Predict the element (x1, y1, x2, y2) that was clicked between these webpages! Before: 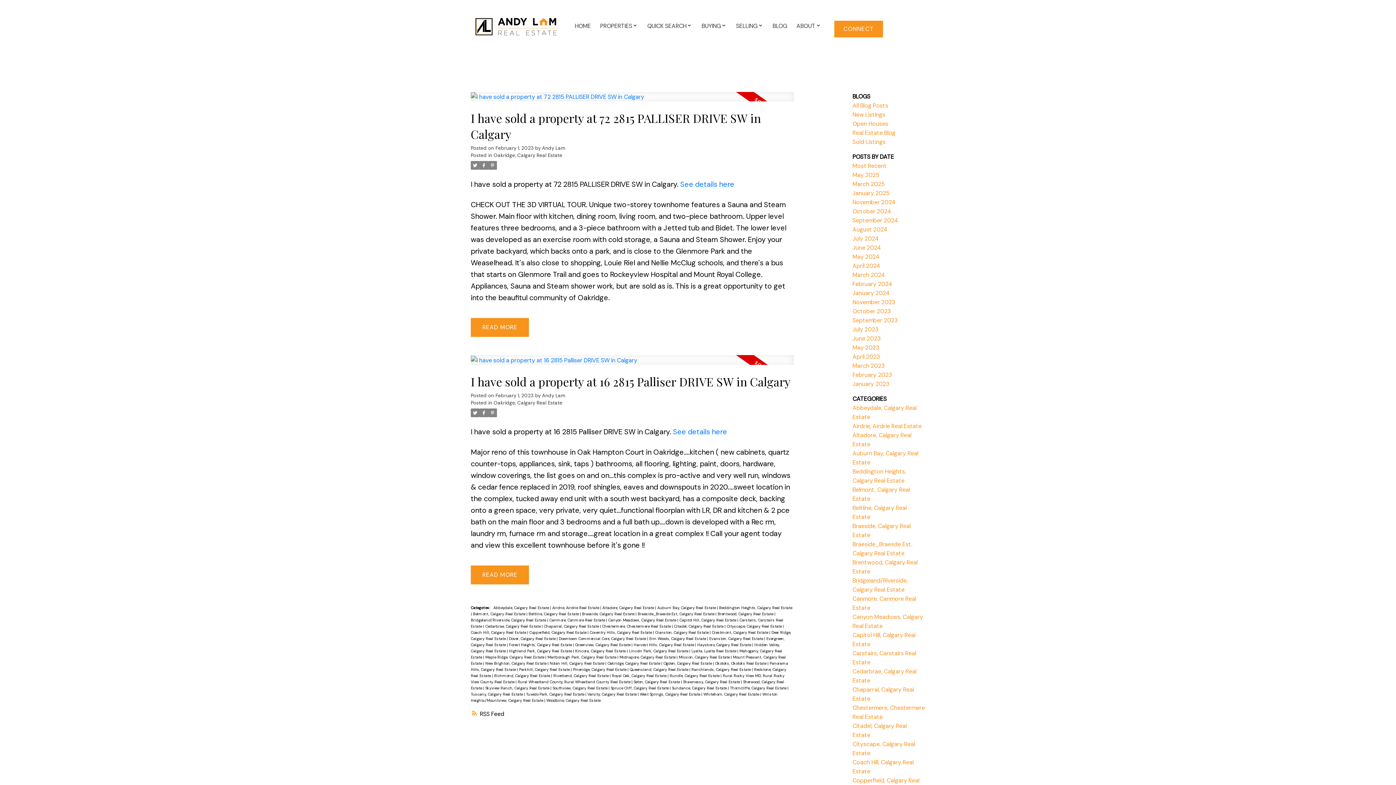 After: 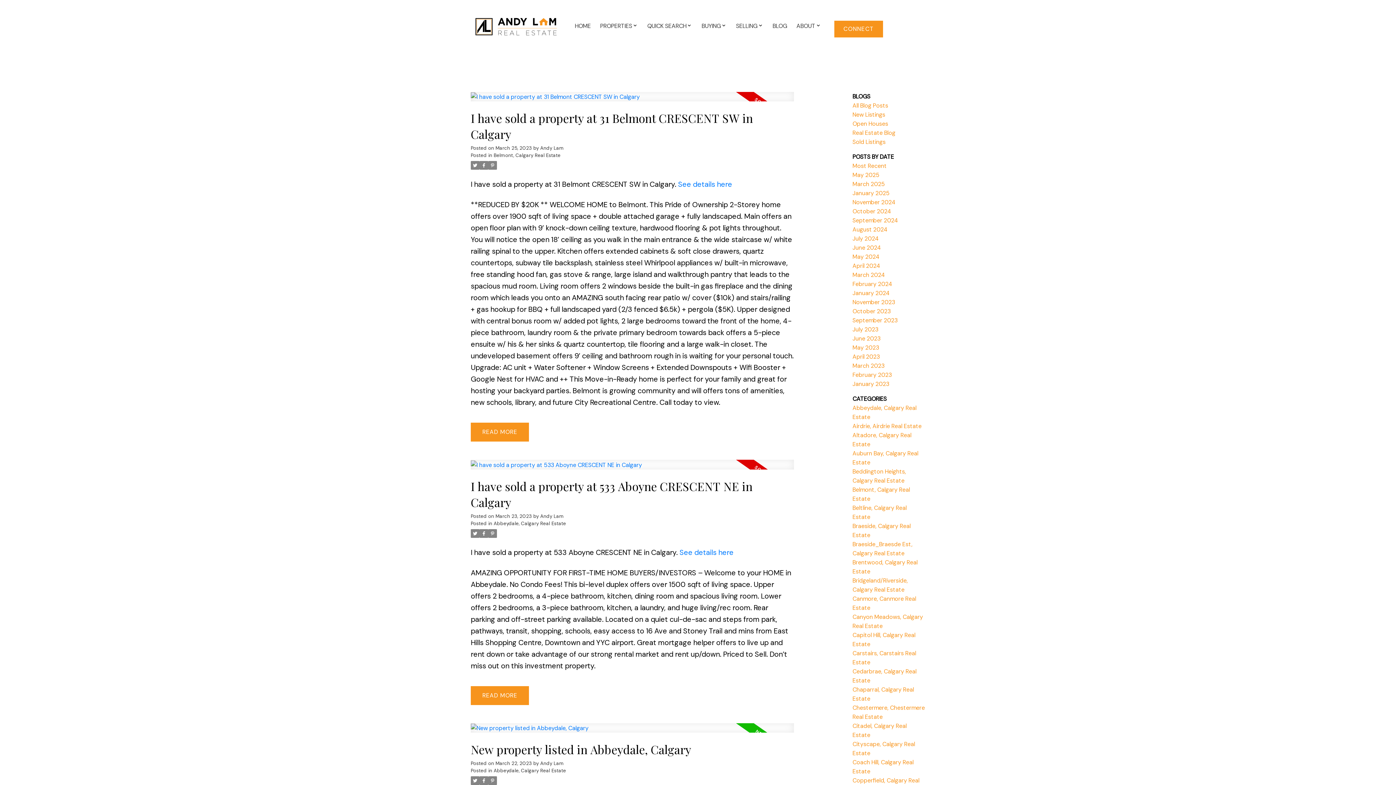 Action: label: March 2023 bbox: (852, 362, 884, 369)